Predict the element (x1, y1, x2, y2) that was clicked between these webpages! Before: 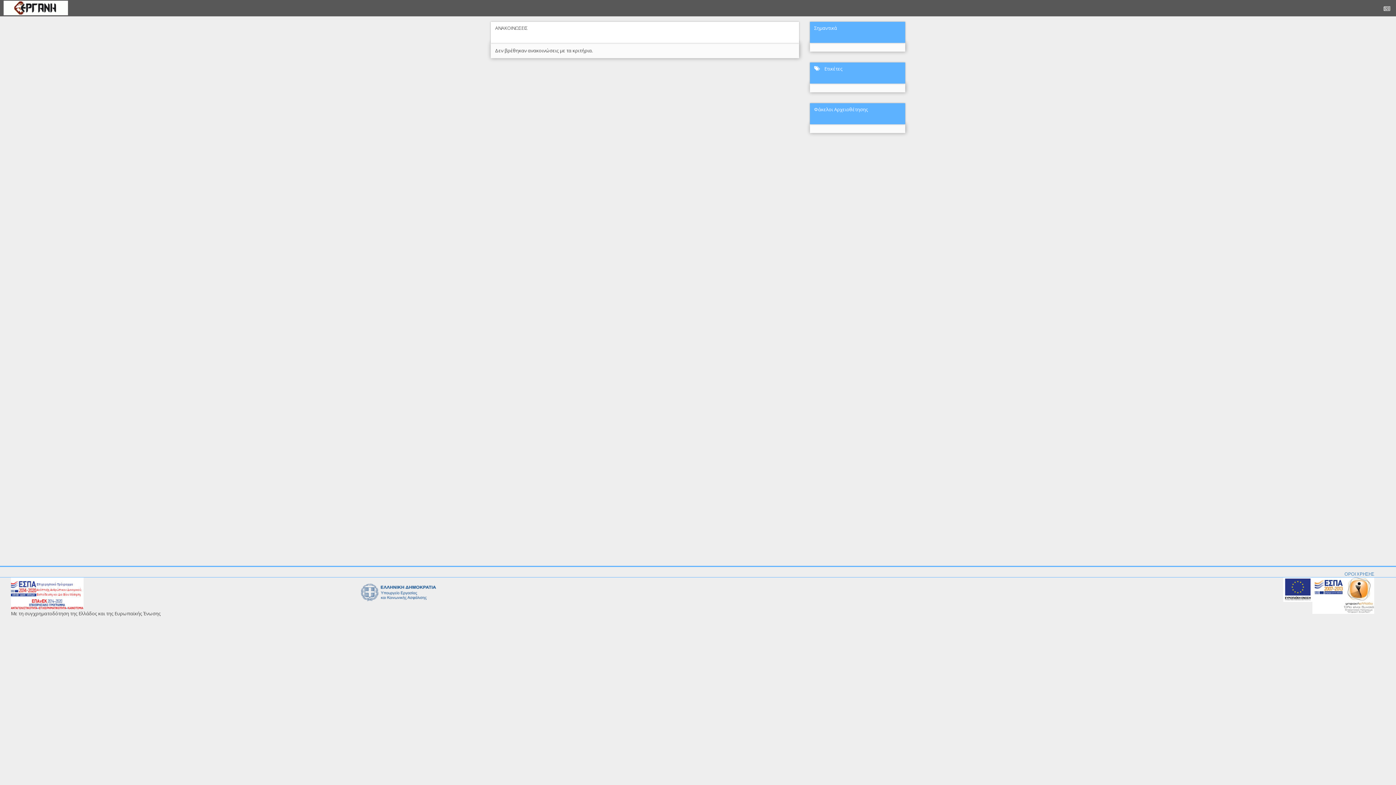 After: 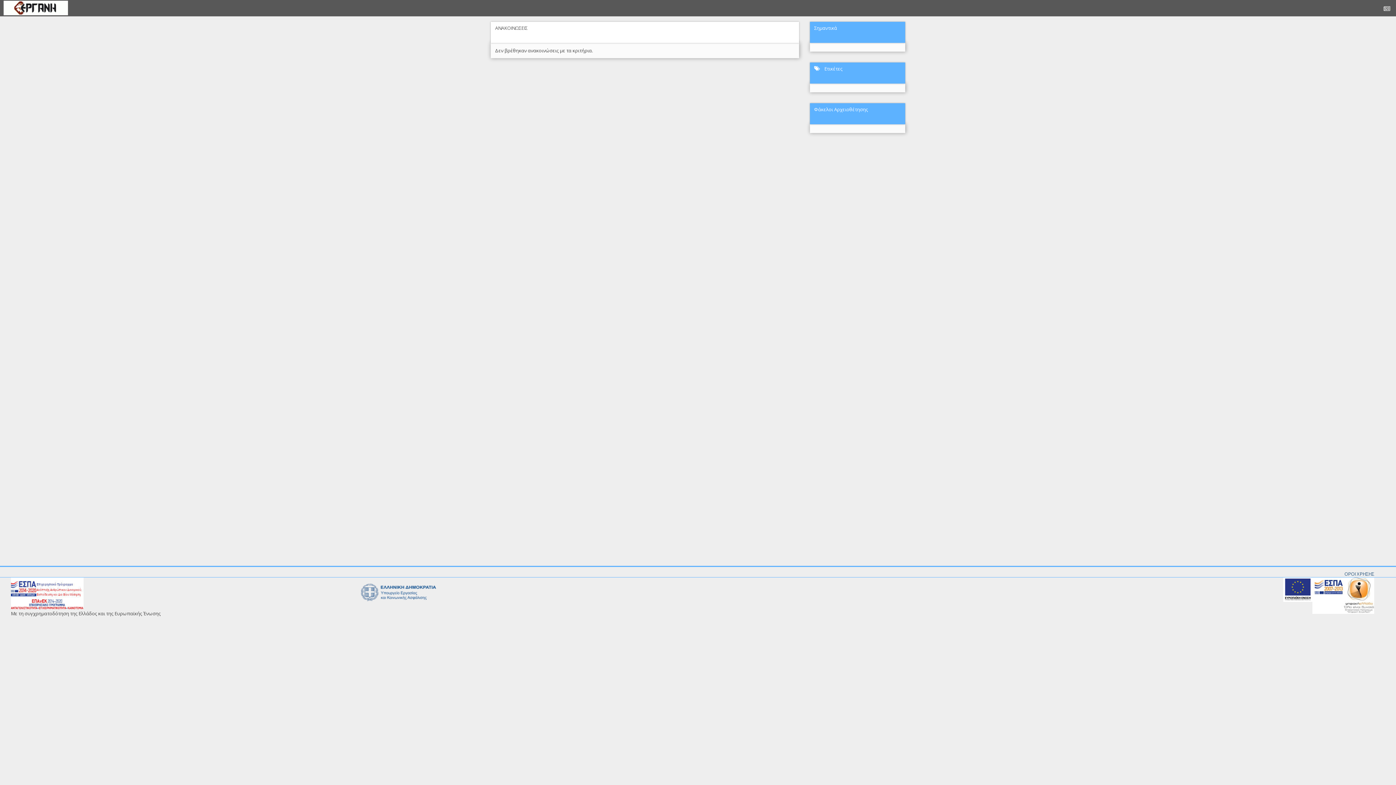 Action: bbox: (1344, 570, 1374, 577) label: ΟΡΟΙ ΧΡΗΣΗΣ